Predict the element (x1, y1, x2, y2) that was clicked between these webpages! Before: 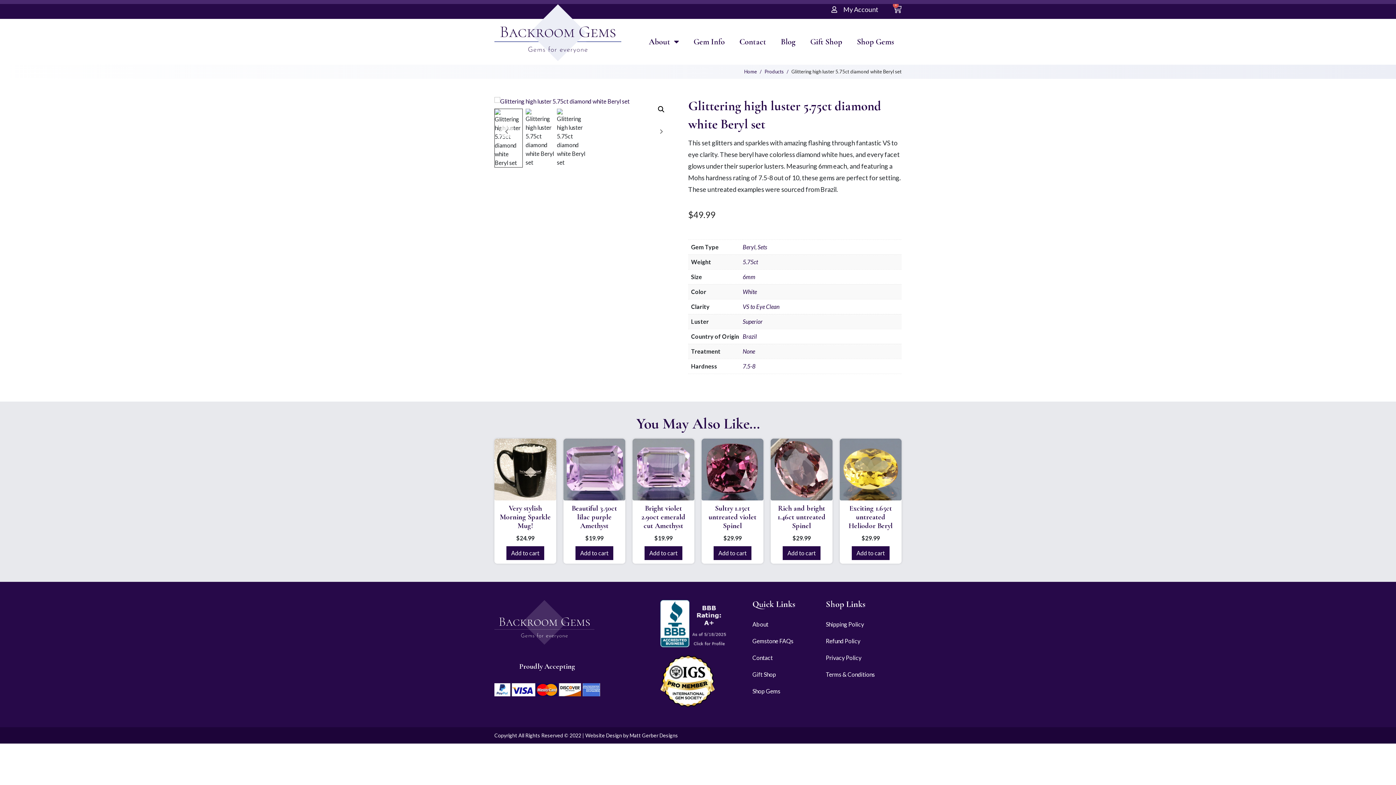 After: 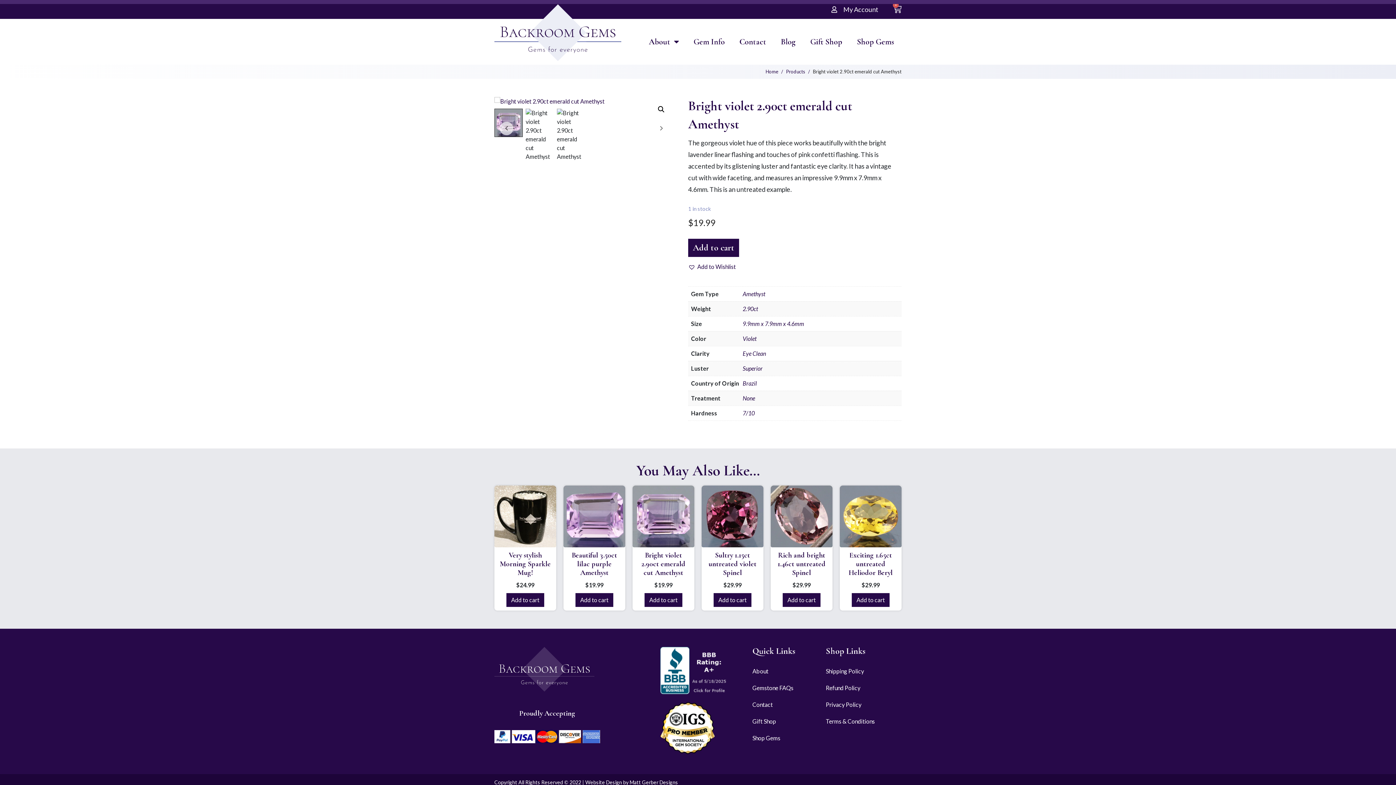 Action: bbox: (632, 465, 694, 472)